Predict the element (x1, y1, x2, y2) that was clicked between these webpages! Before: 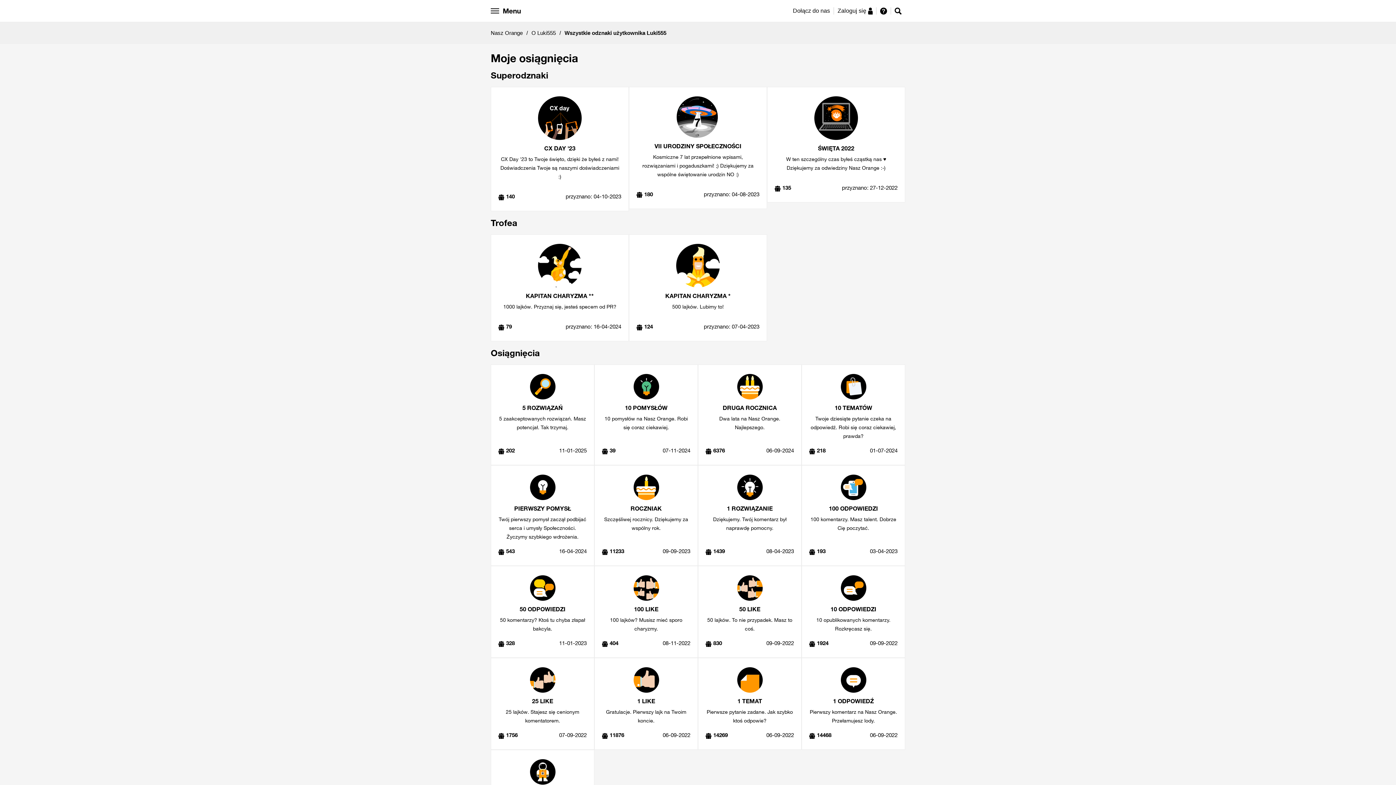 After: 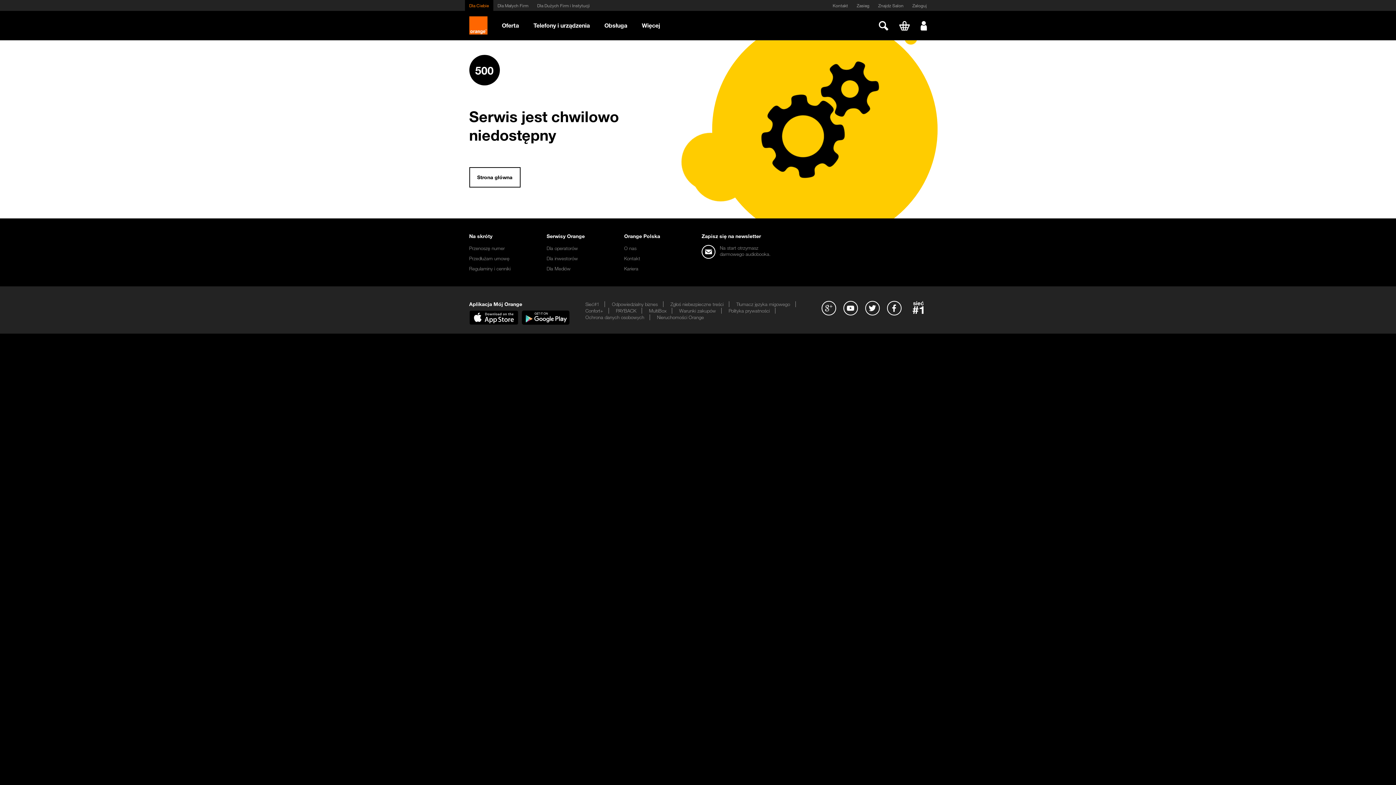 Action: label: Zaloguj się bbox: (837, 7, 866, 13)